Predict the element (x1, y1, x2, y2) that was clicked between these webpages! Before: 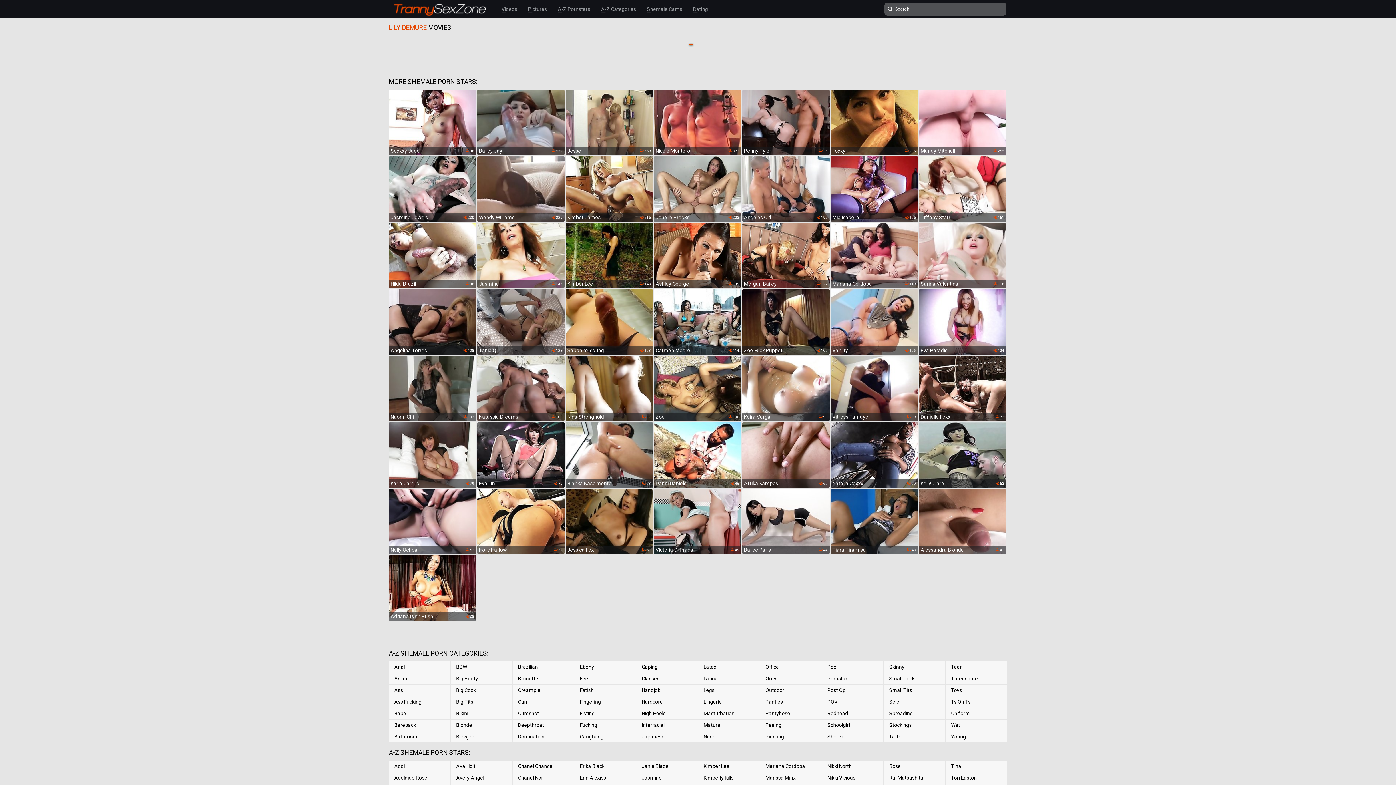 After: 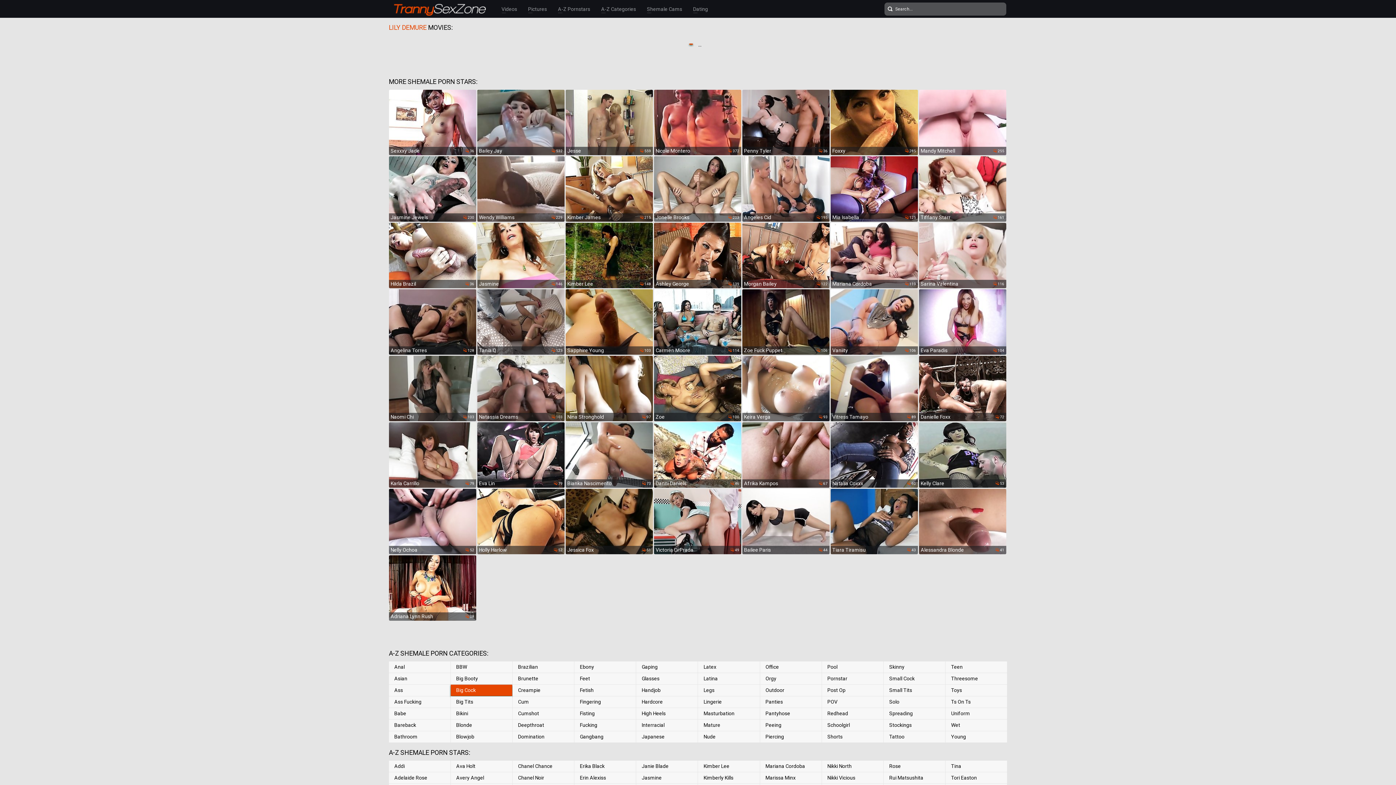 Action: bbox: (450, 685, 512, 696) label: Big Cock